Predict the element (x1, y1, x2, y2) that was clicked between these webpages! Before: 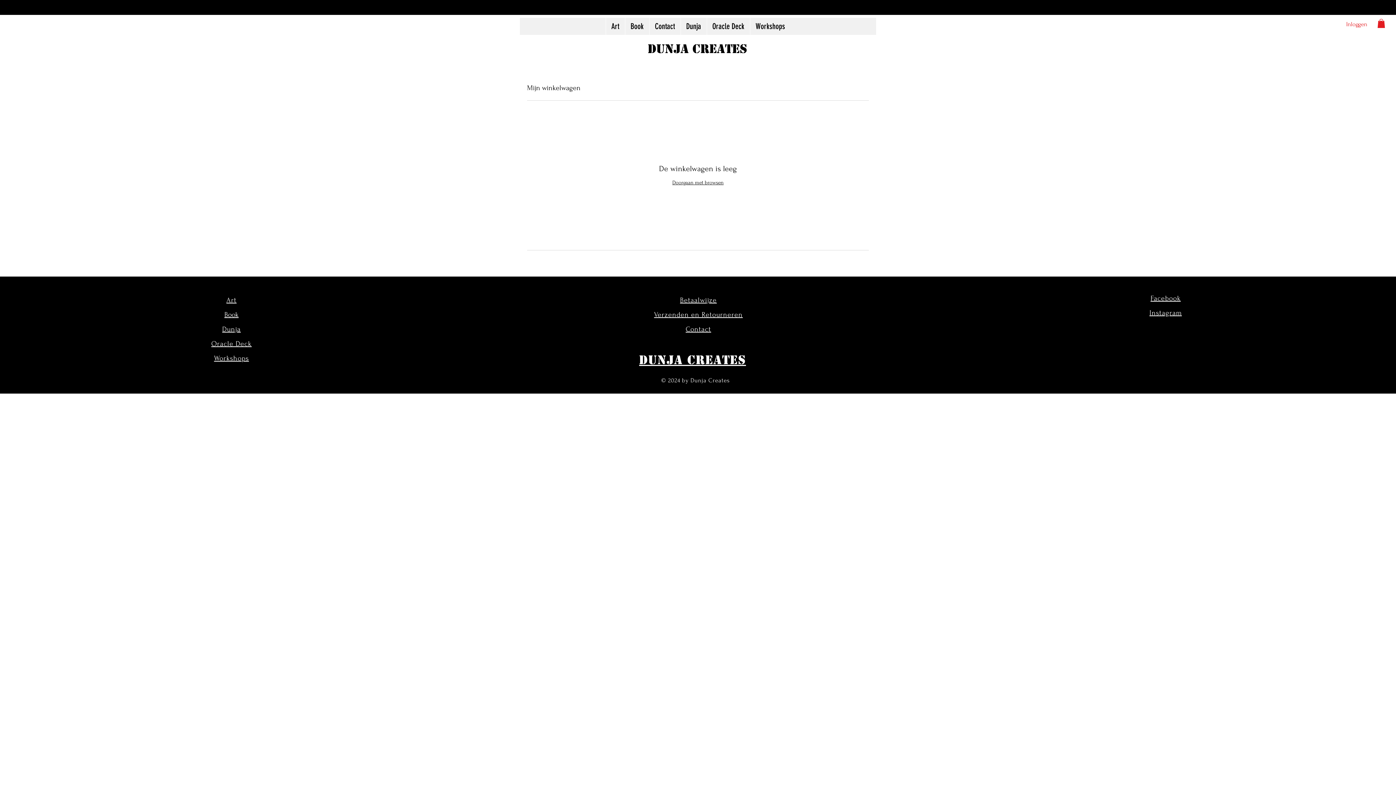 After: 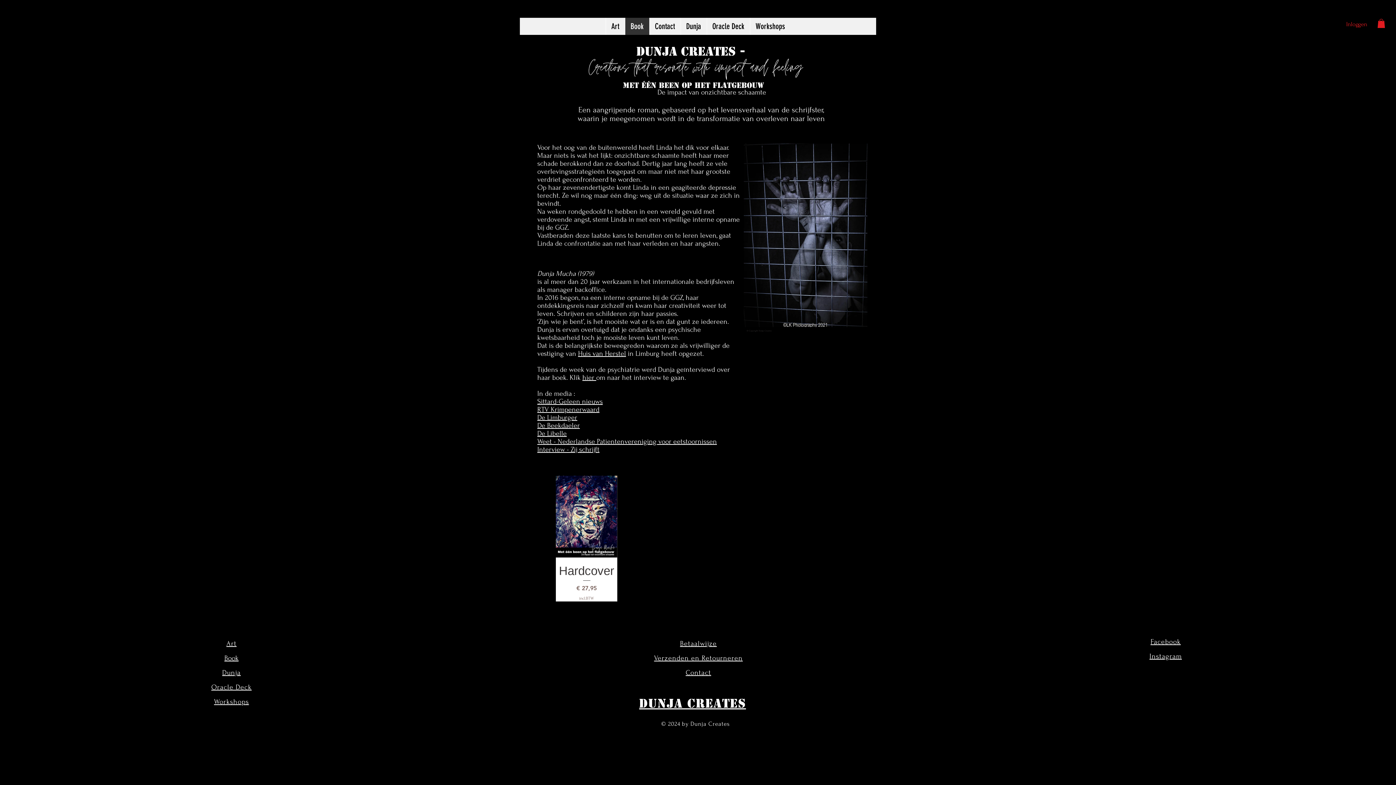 Action: bbox: (224, 310, 238, 318) label: Book